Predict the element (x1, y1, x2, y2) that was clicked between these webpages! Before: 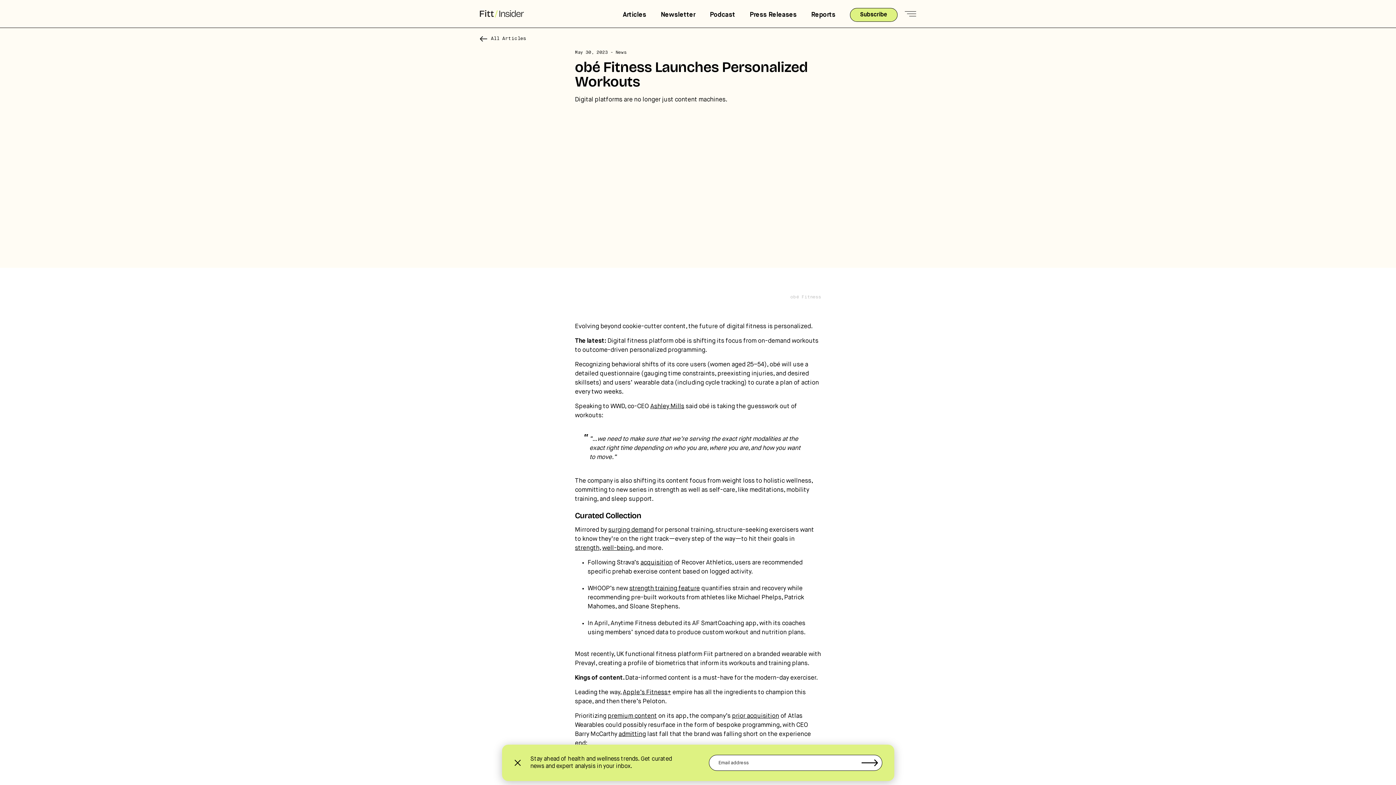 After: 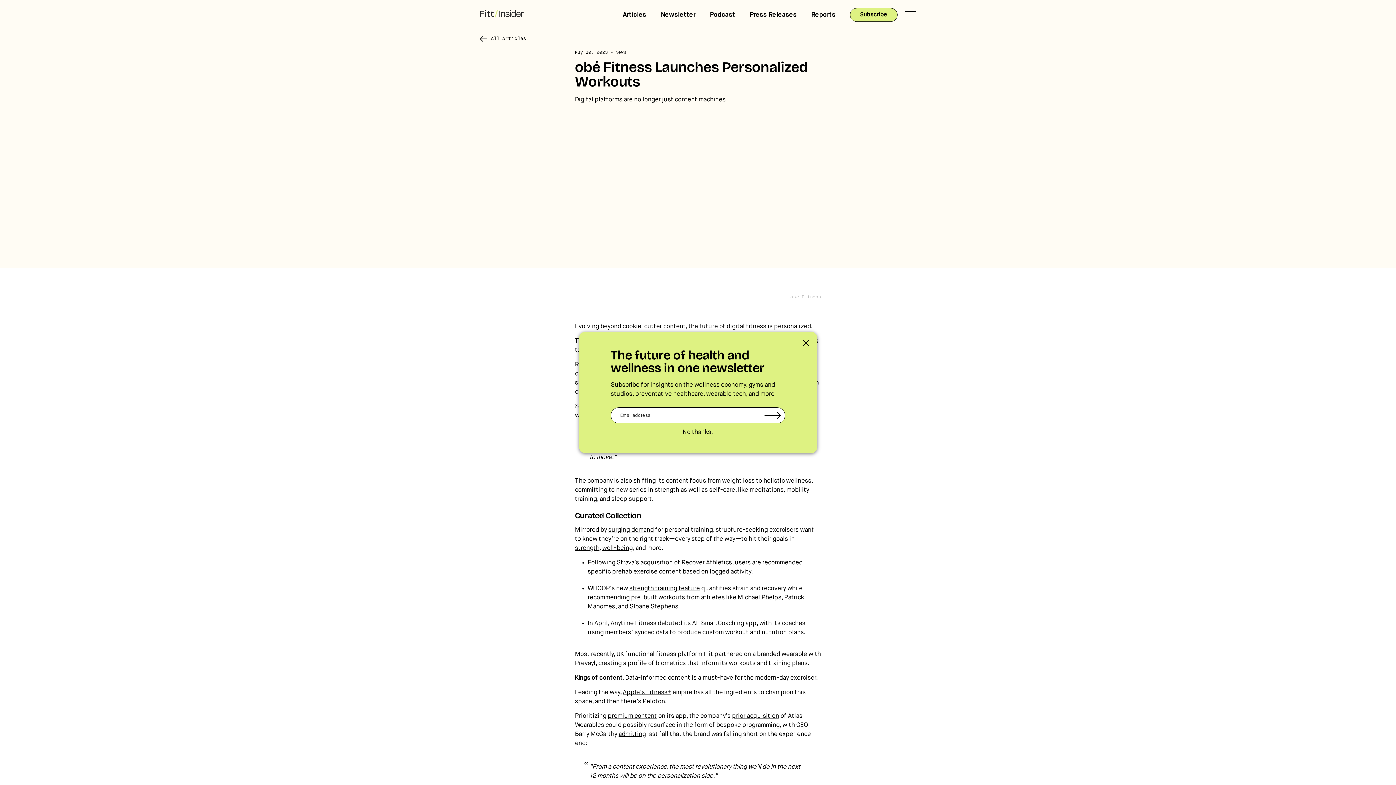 Action: label: strength training feature bbox: (629, 585, 700, 591)